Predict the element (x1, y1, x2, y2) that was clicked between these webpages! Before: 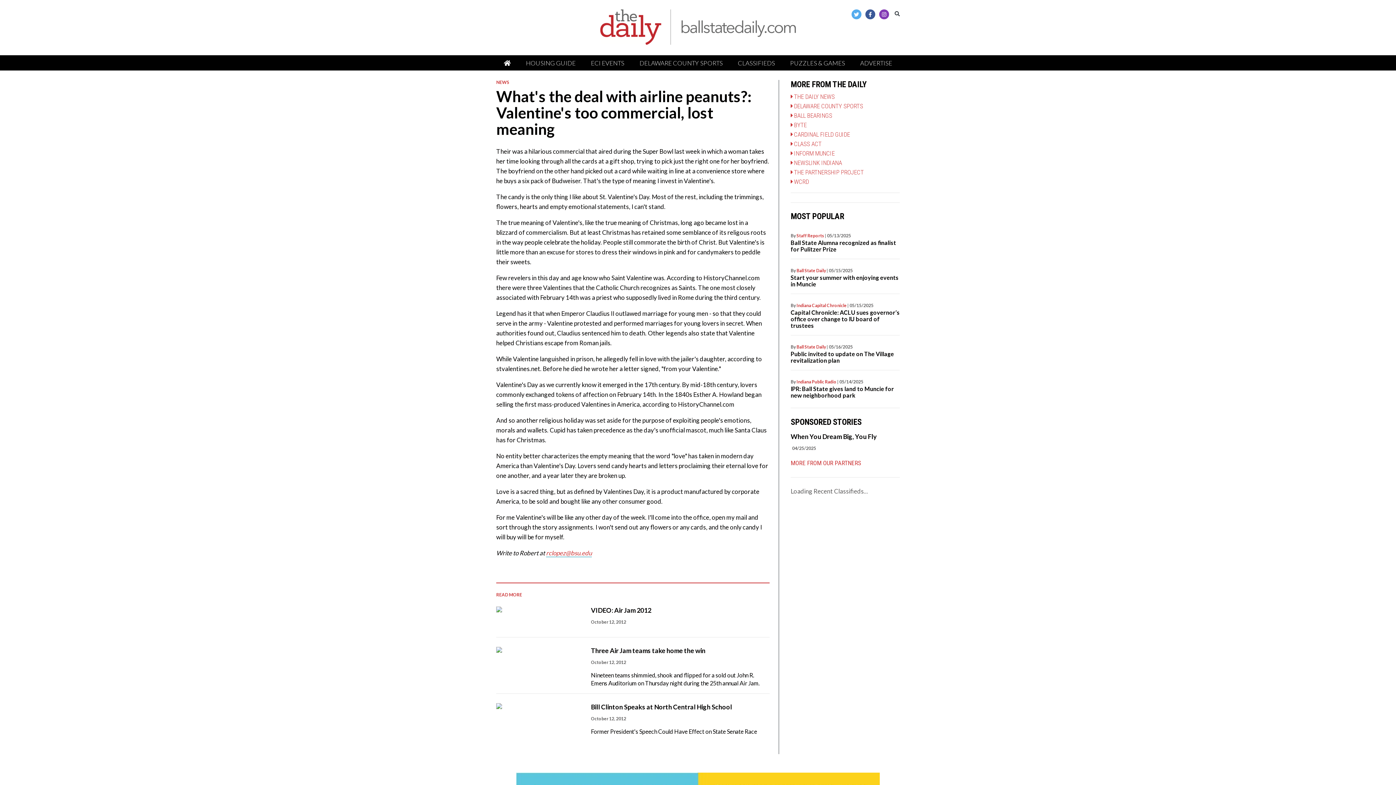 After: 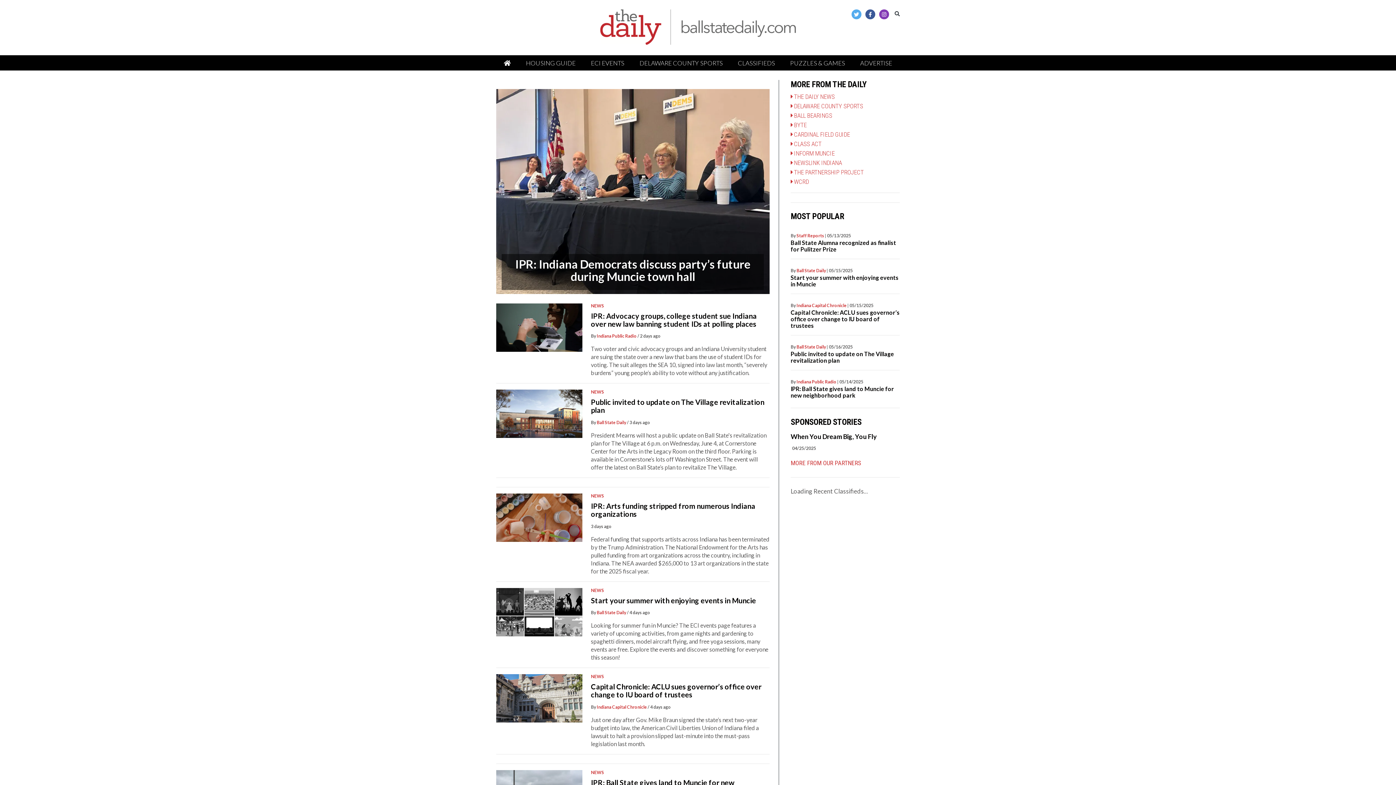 Action: bbox: (600, 22, 796, 29)